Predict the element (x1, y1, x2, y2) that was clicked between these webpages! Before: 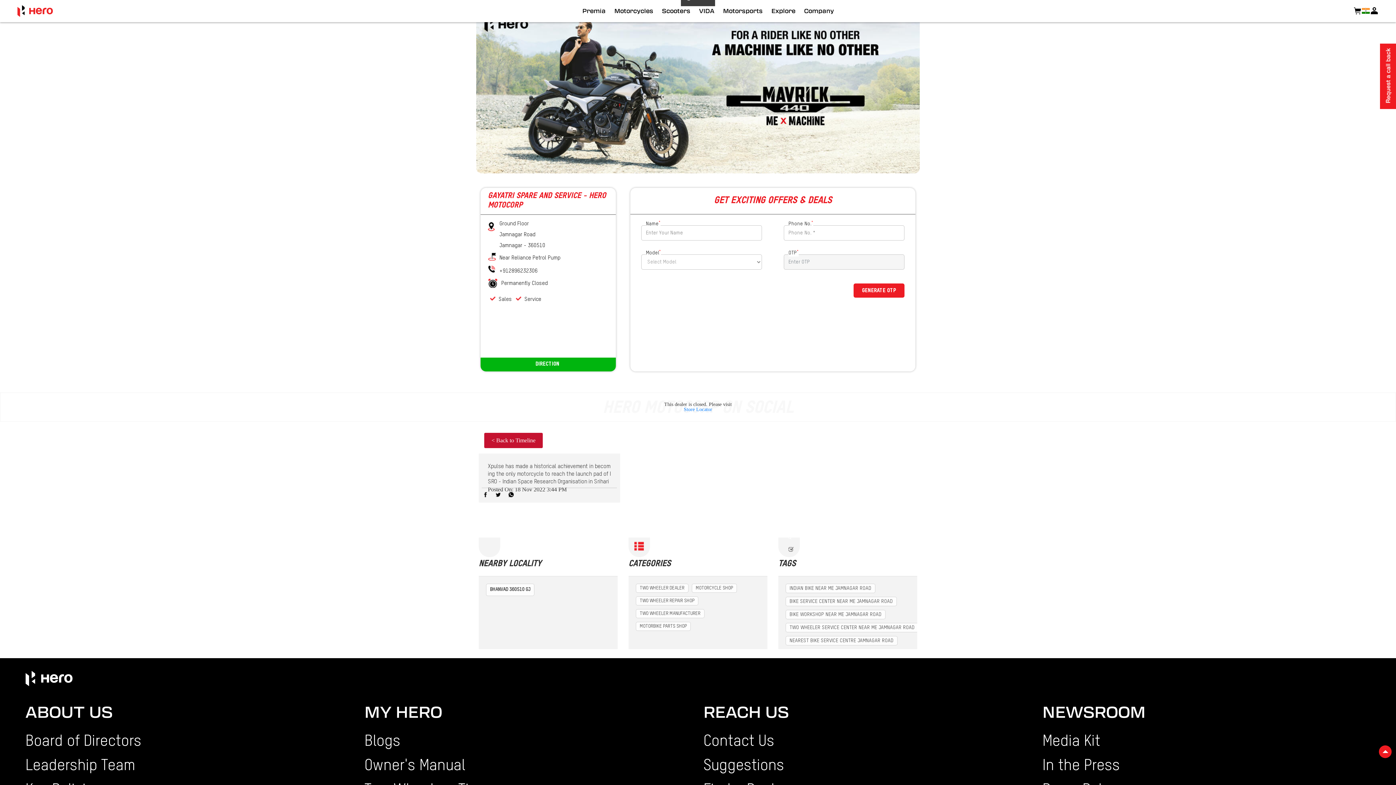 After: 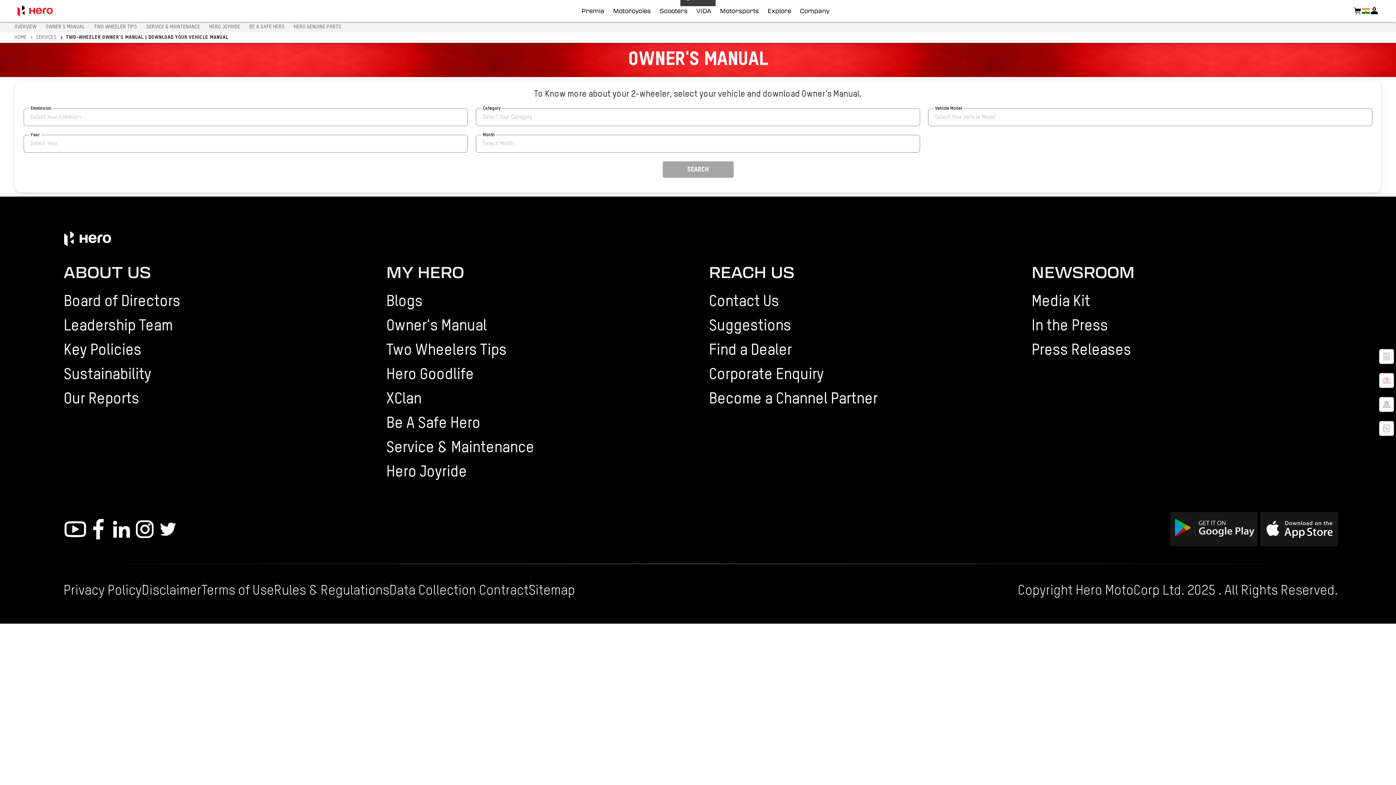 Action: label: MY HERO bbox: (364, 701, 687, 722)